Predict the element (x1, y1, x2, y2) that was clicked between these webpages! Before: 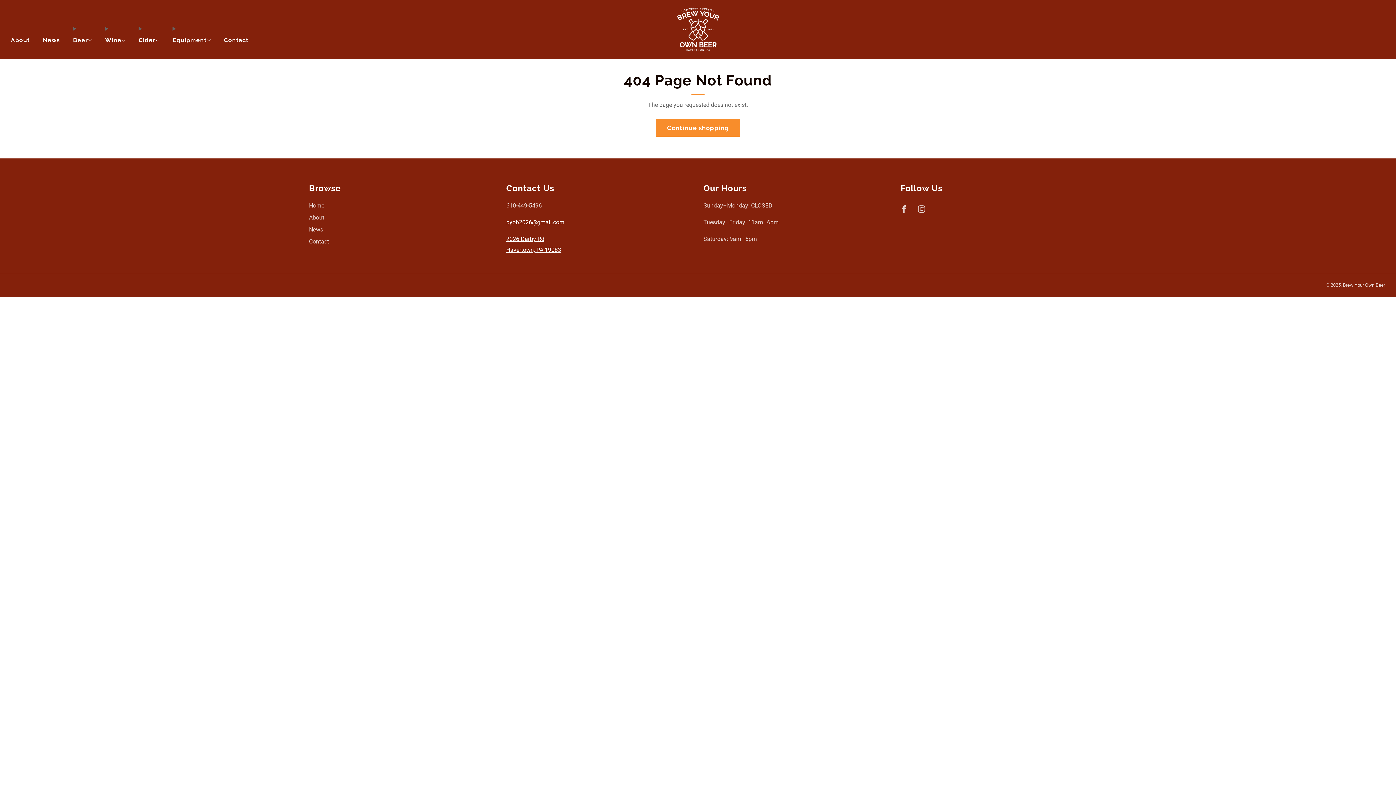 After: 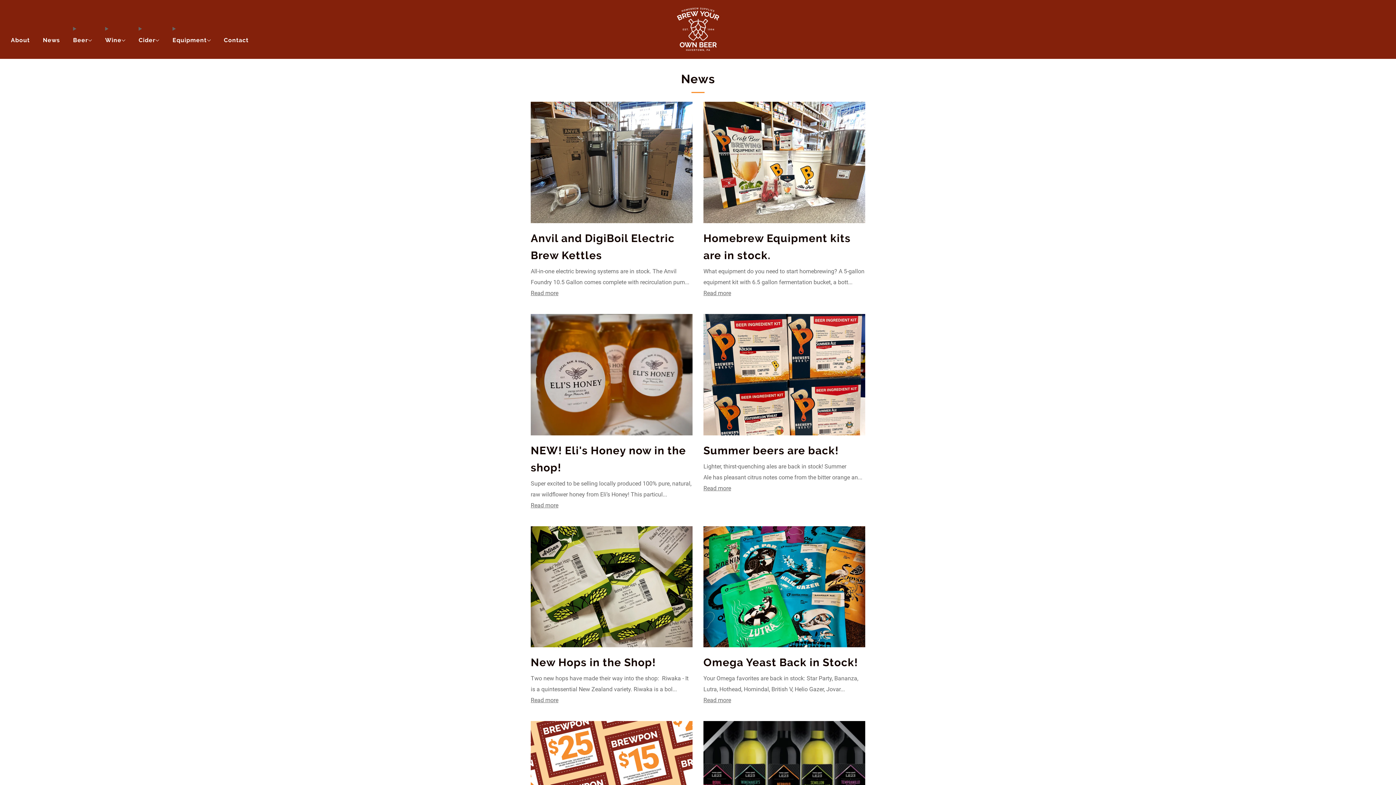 Action: label: News bbox: (42, 34, 60, 46)